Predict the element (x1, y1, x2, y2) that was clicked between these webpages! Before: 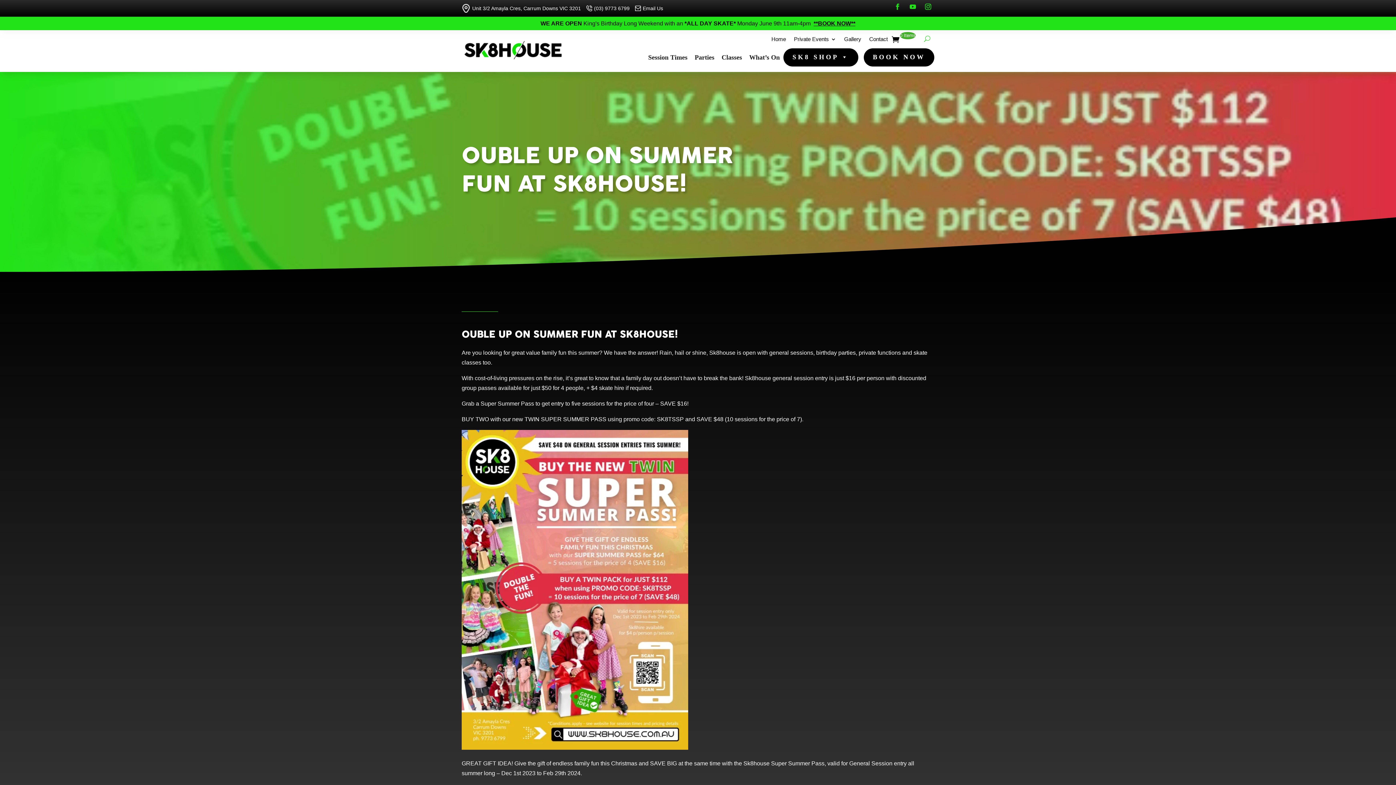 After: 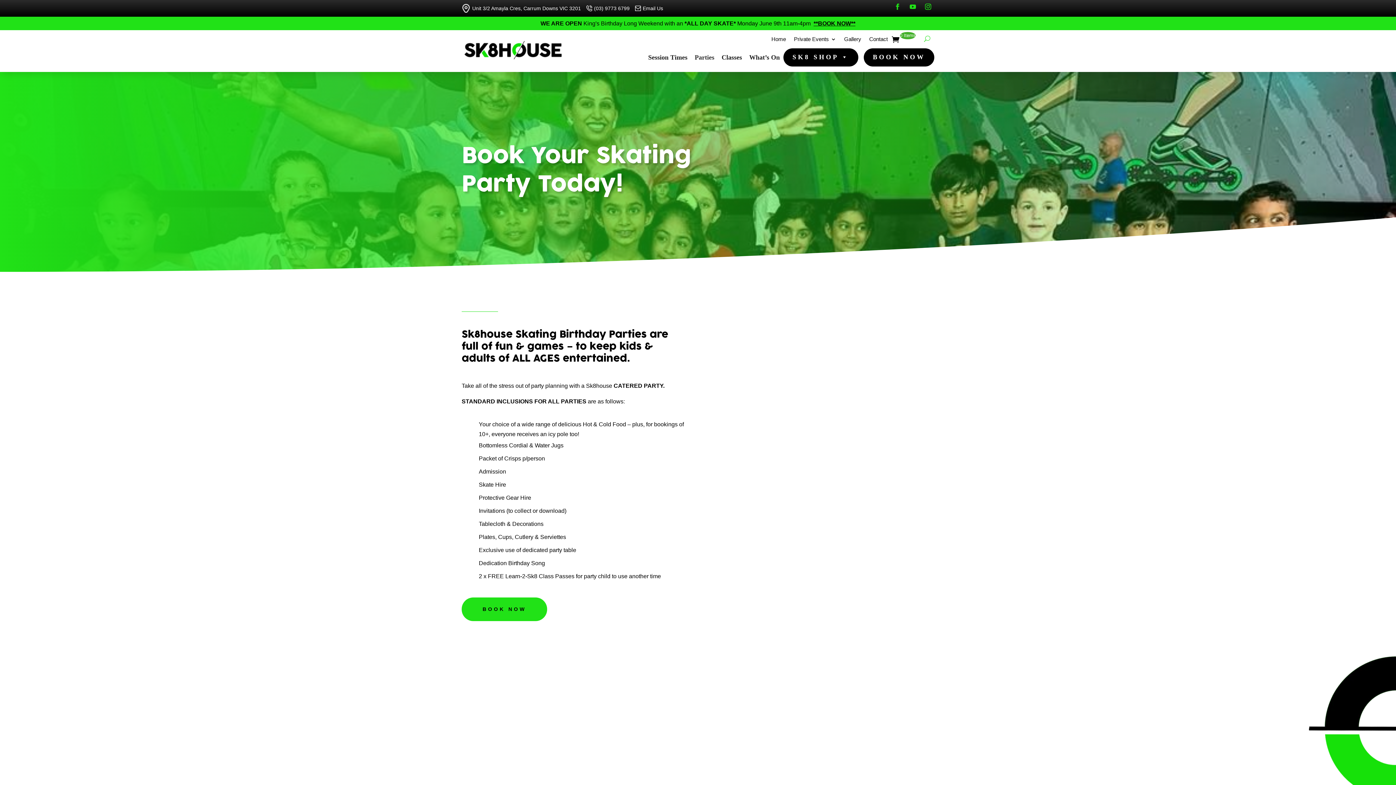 Action: bbox: (691, 53, 718, 61) label: Parties